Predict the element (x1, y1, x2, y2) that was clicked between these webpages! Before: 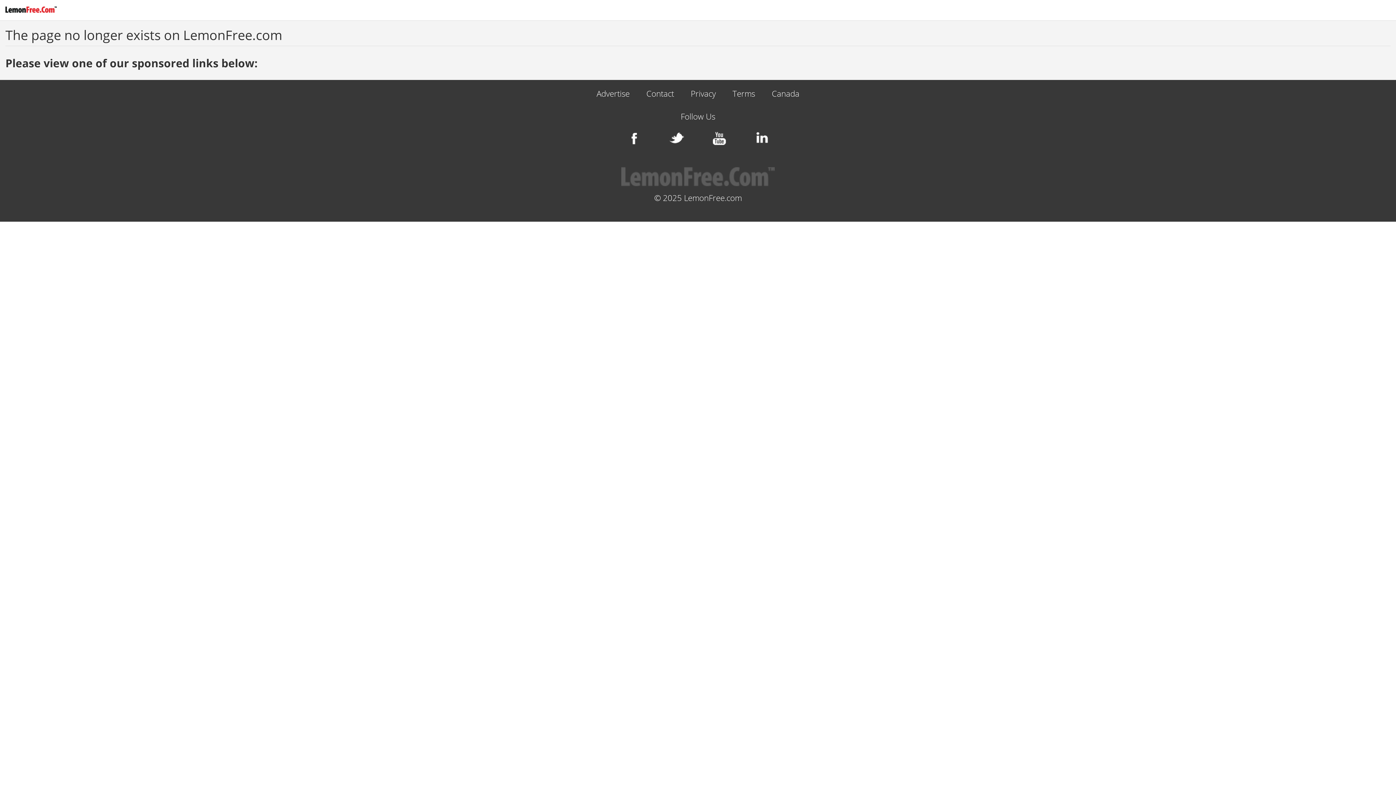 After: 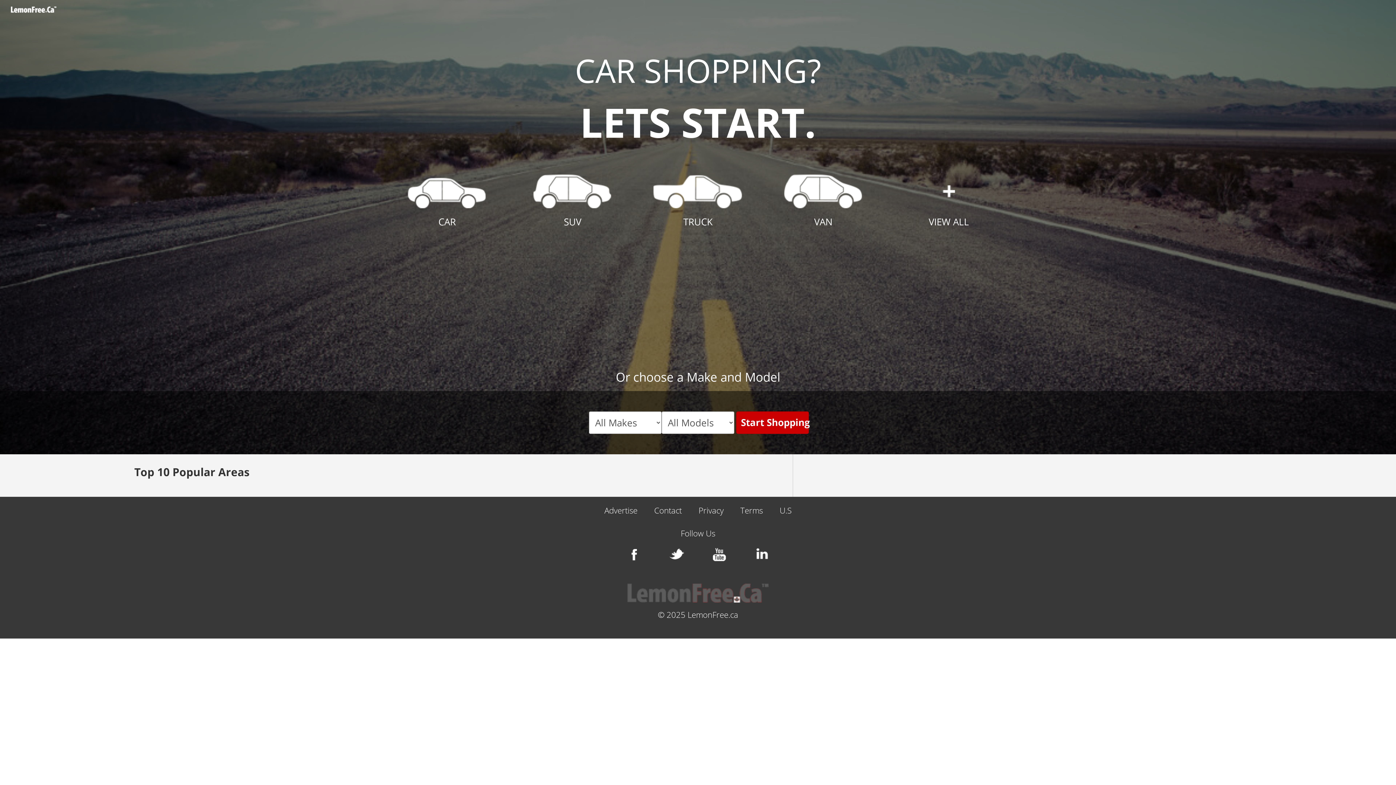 Action: bbox: (772, 89, 799, 98) label: Canada